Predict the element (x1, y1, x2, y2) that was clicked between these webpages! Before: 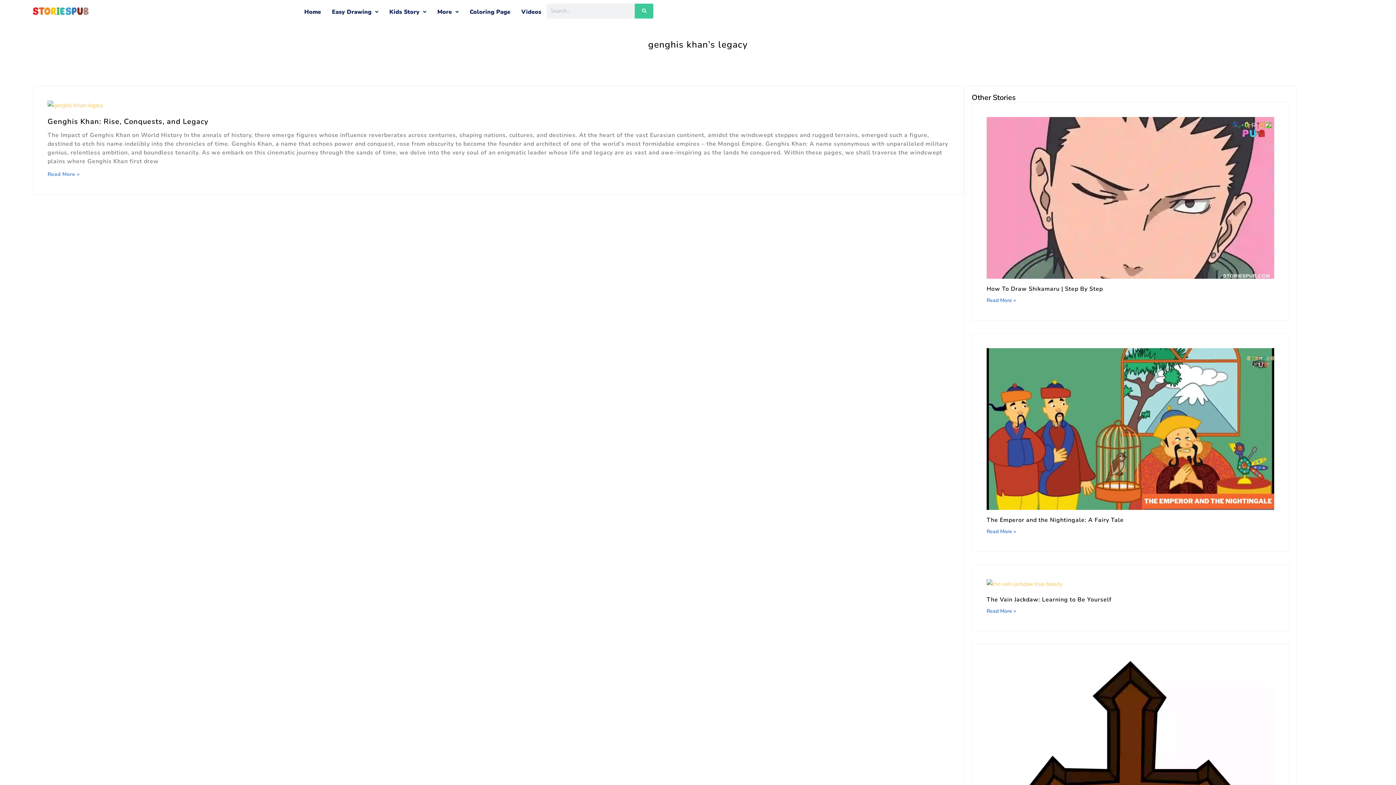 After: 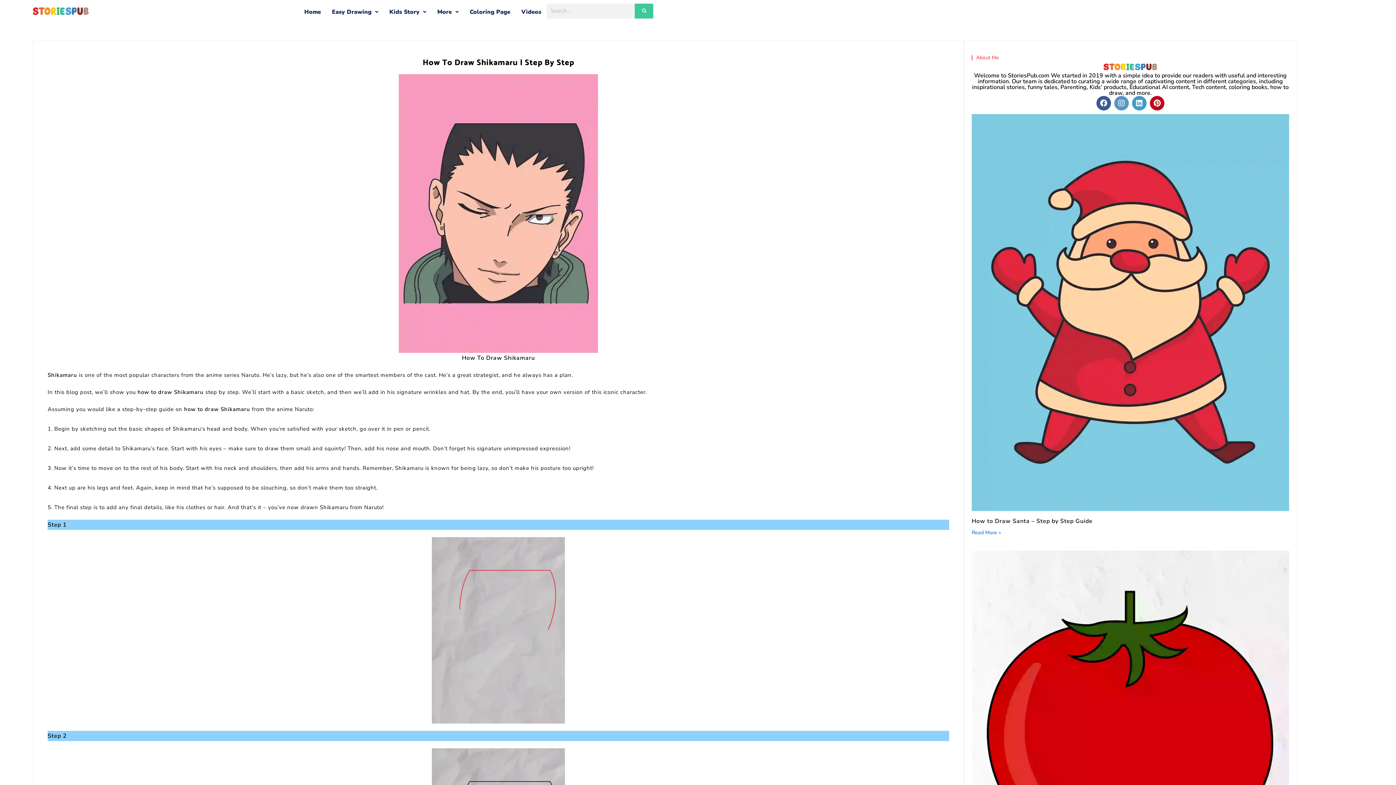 Action: bbox: (986, 117, 1274, 278)